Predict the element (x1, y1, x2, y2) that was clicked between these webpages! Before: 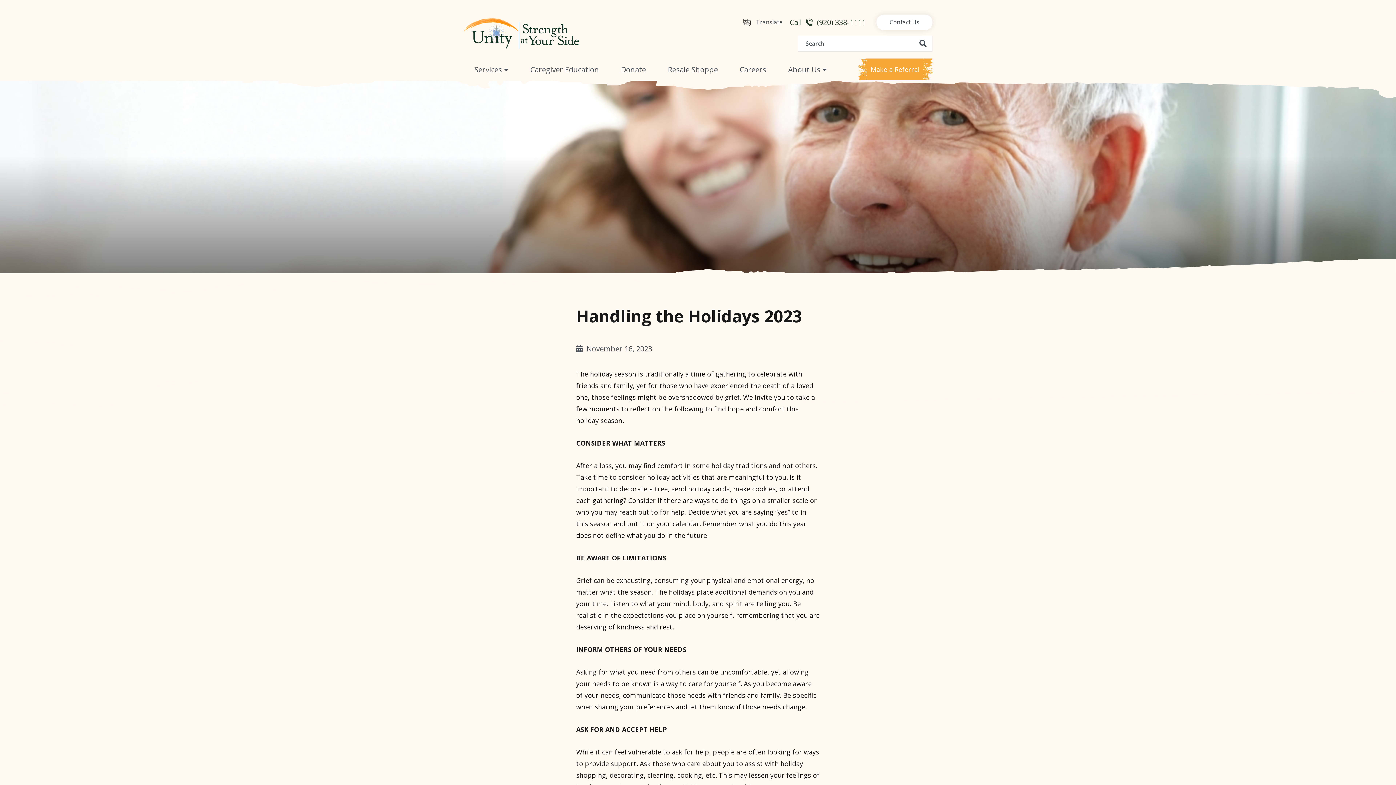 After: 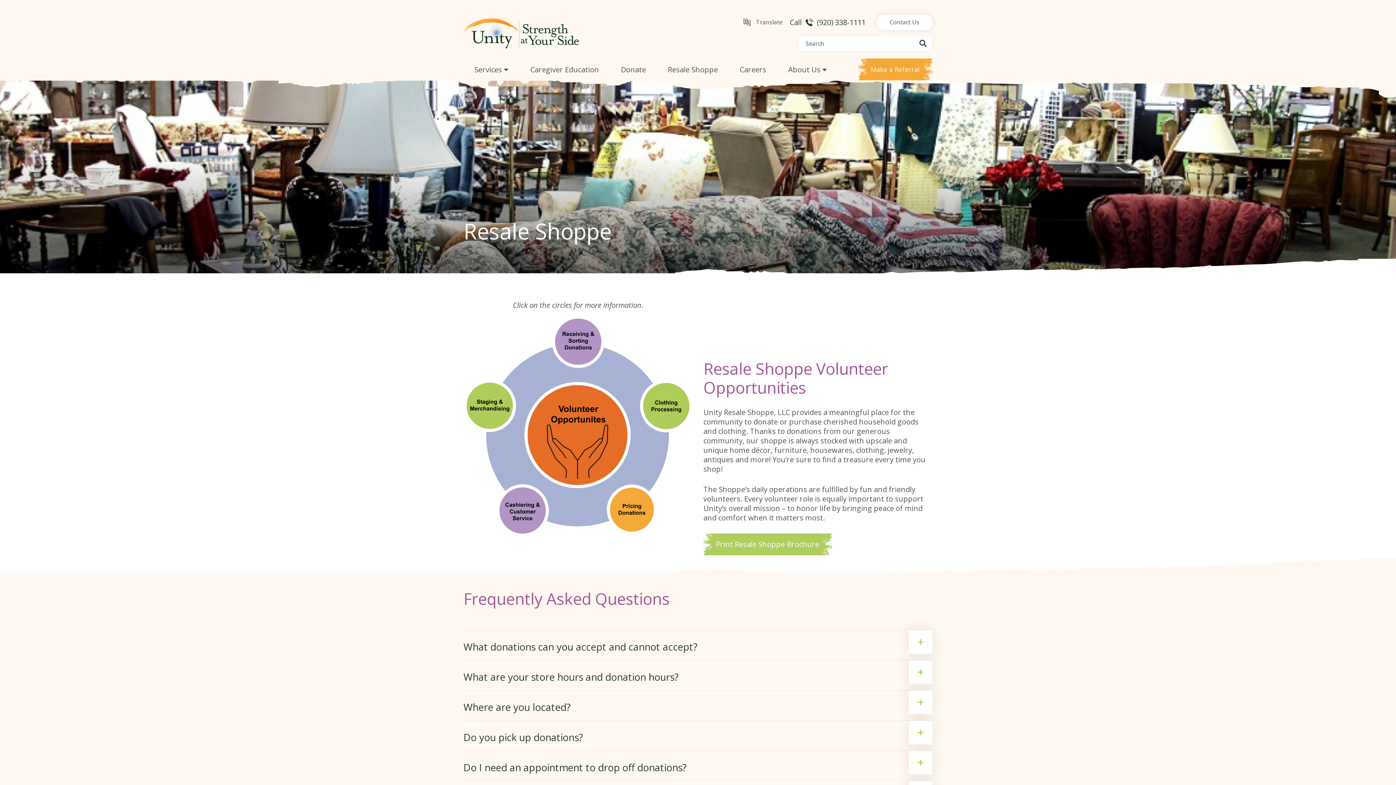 Action: label: Resale Shoppe bbox: (657, 58, 729, 80)